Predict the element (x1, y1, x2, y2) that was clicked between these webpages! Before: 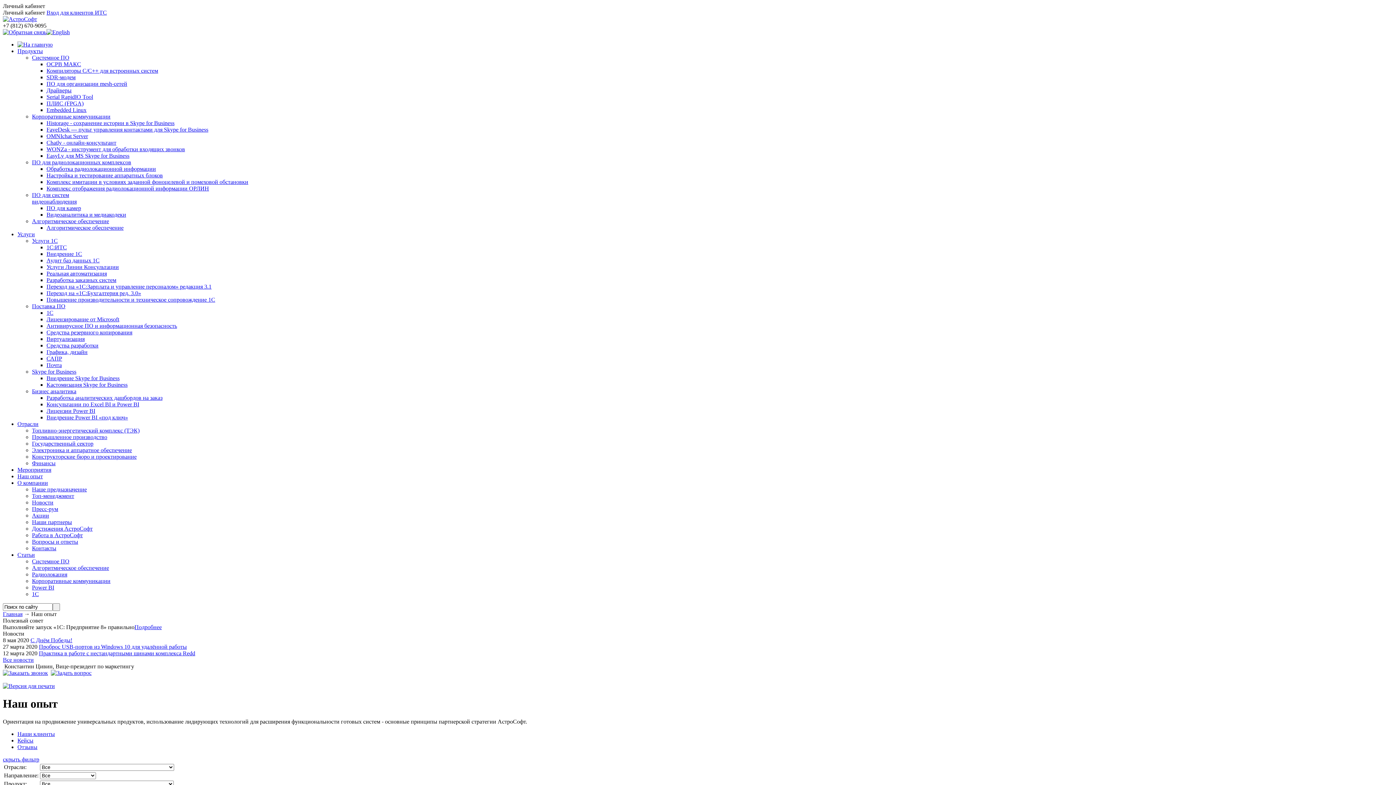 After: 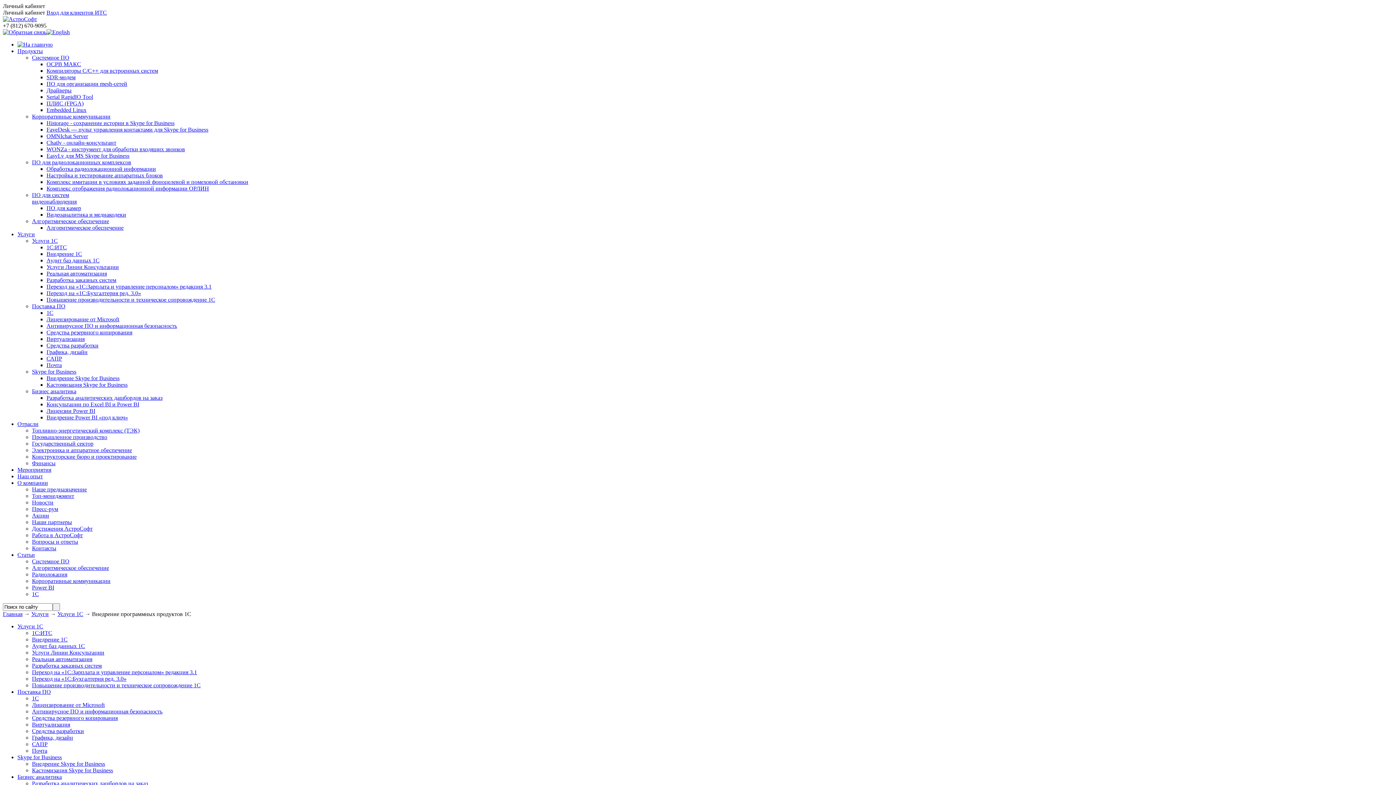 Action: bbox: (46, 250, 82, 257) label: Внедрение 1С